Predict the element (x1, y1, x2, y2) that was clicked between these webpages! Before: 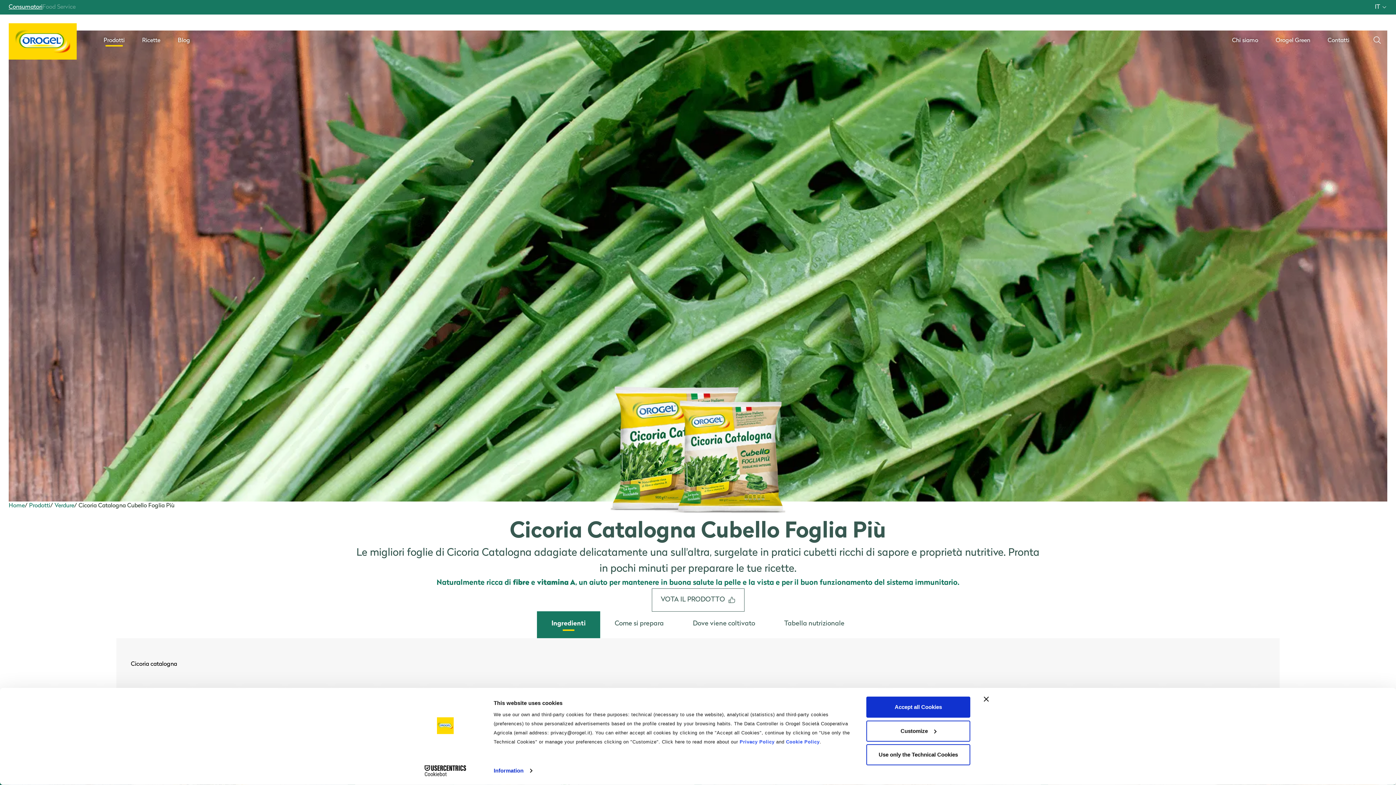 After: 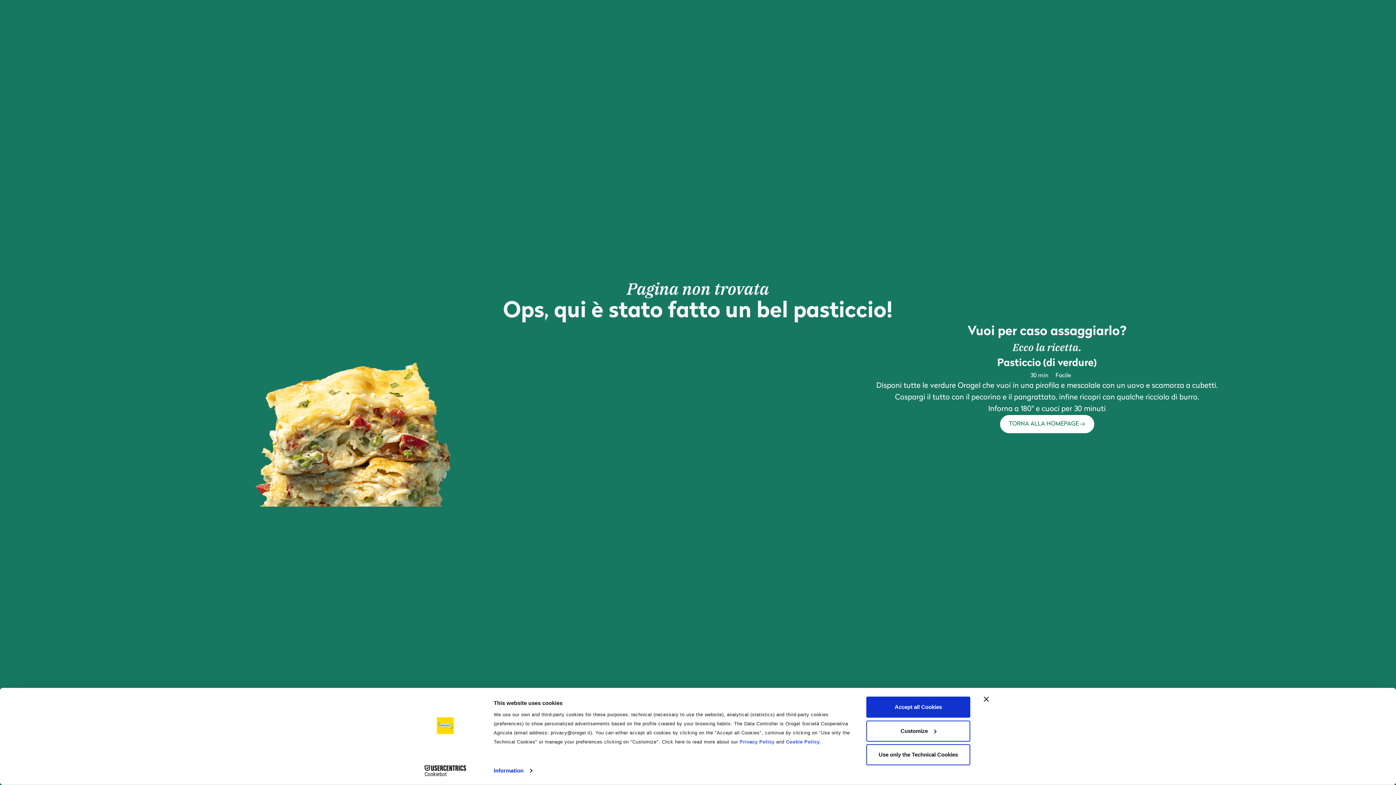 Action: bbox: (8, 23, 76, 59)